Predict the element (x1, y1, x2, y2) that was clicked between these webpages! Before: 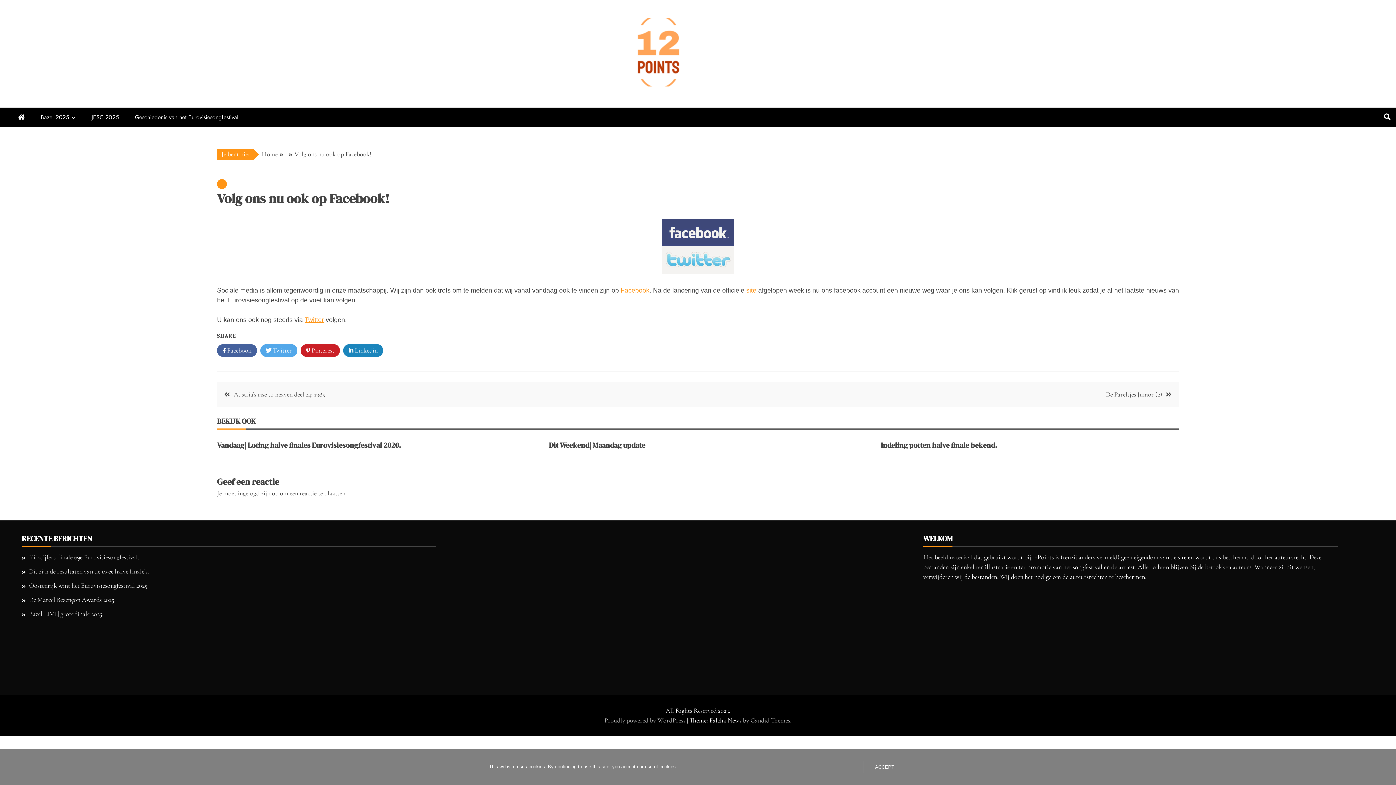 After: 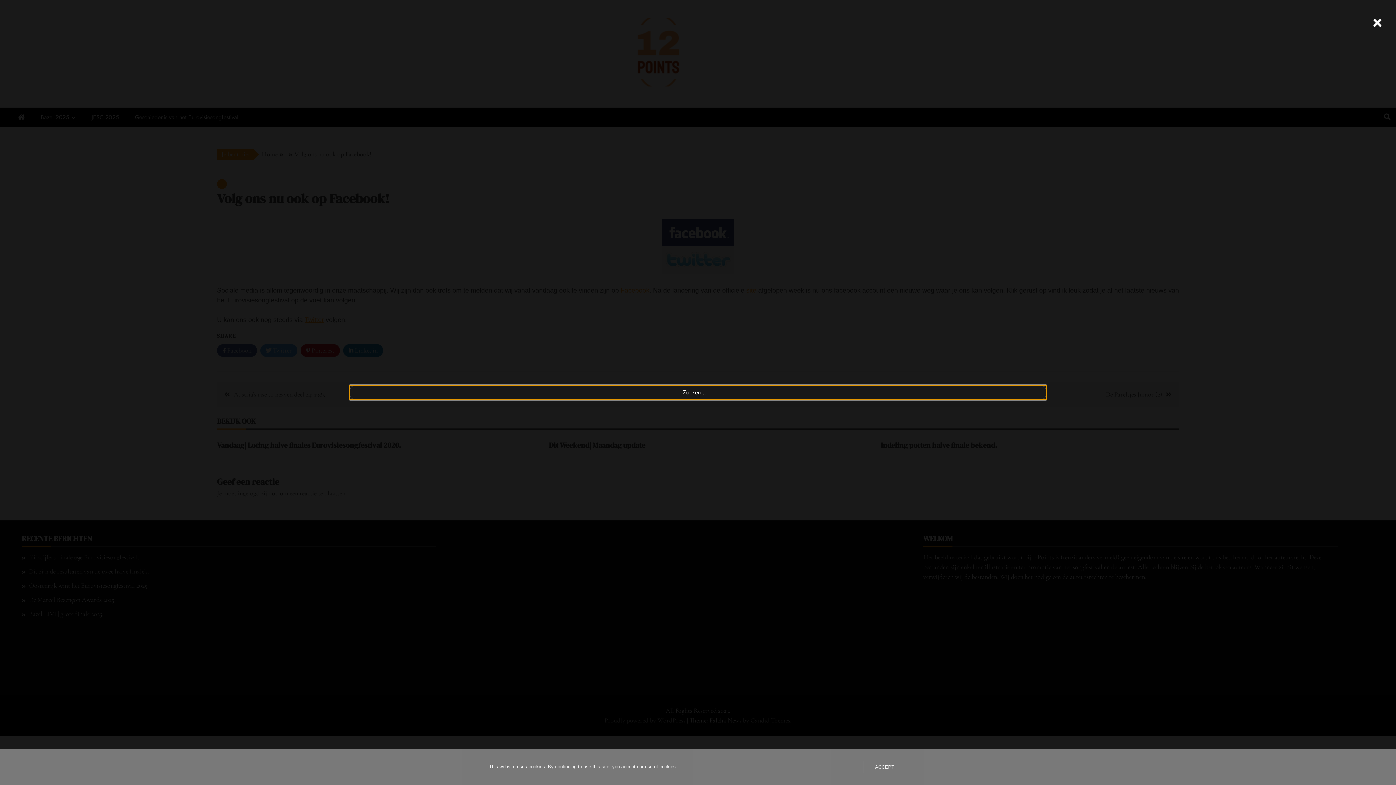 Action: bbox: (1378, 107, 1396, 126)